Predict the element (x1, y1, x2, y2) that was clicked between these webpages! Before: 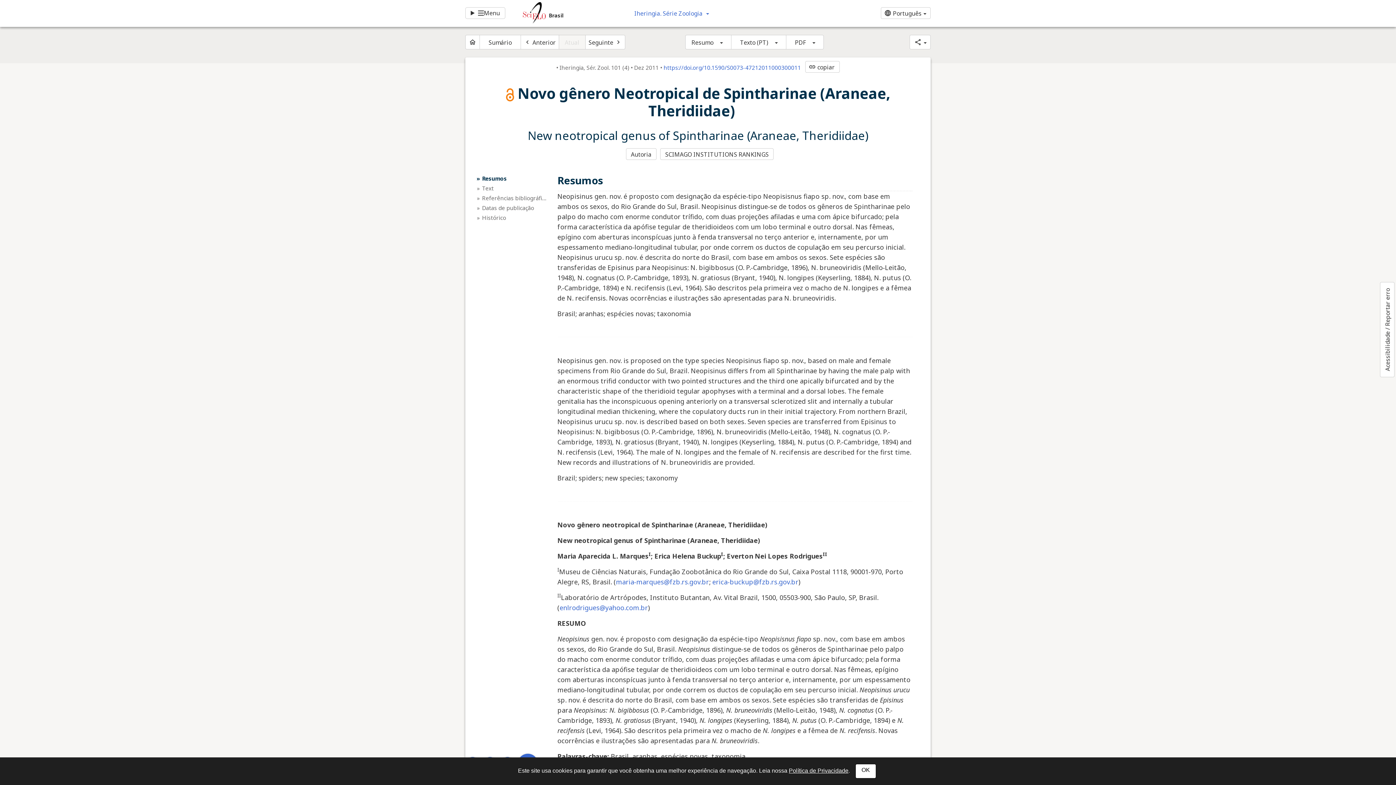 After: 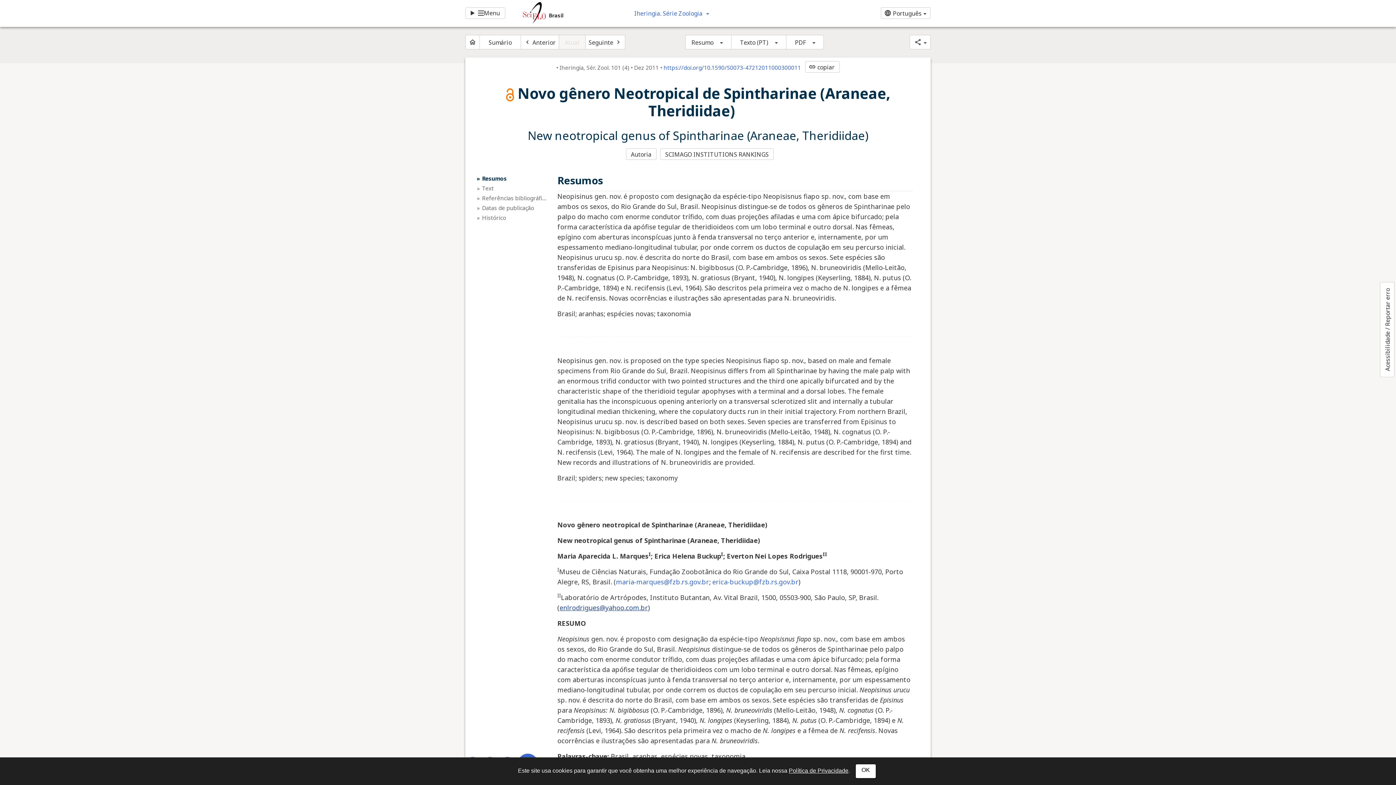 Action: label: enlrodrigues@yahoo.com.br bbox: (559, 603, 648, 612)